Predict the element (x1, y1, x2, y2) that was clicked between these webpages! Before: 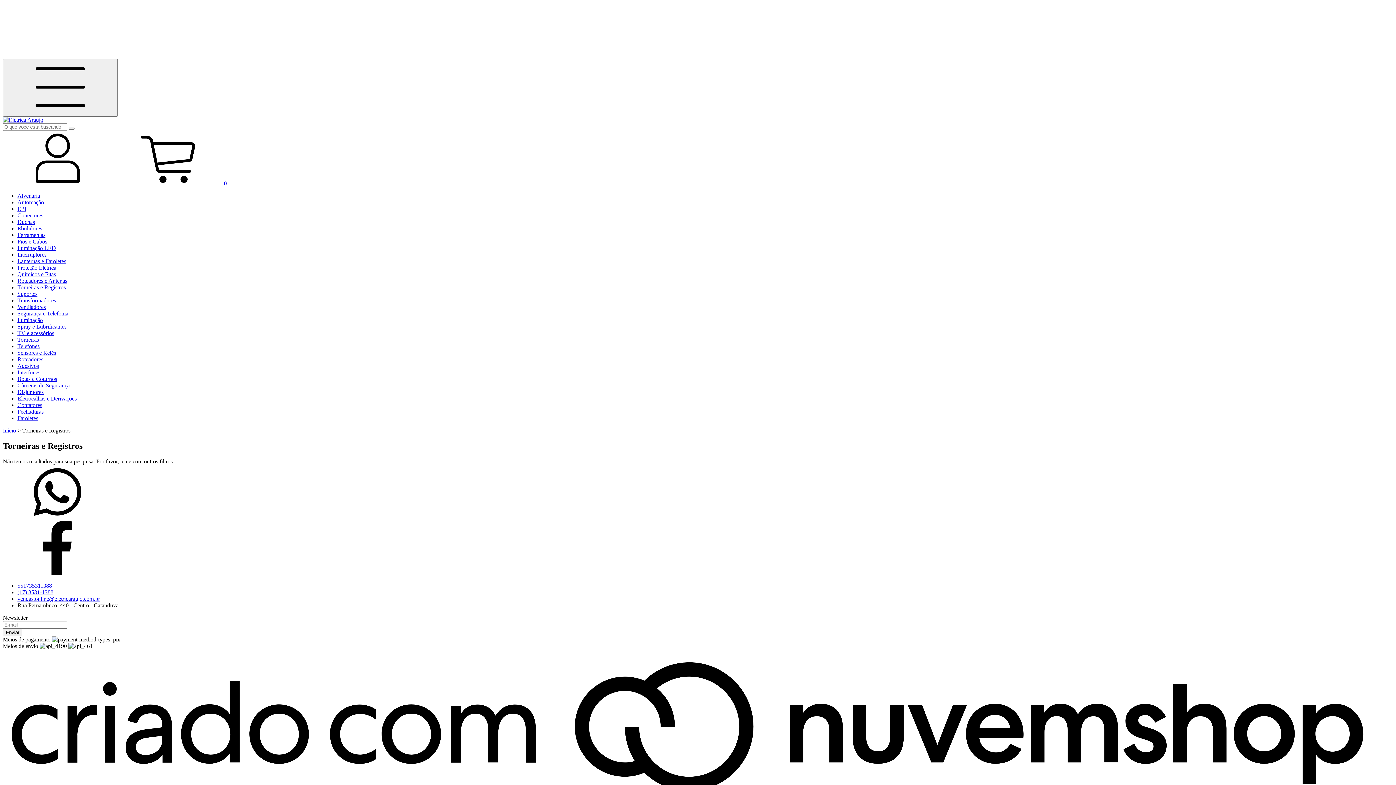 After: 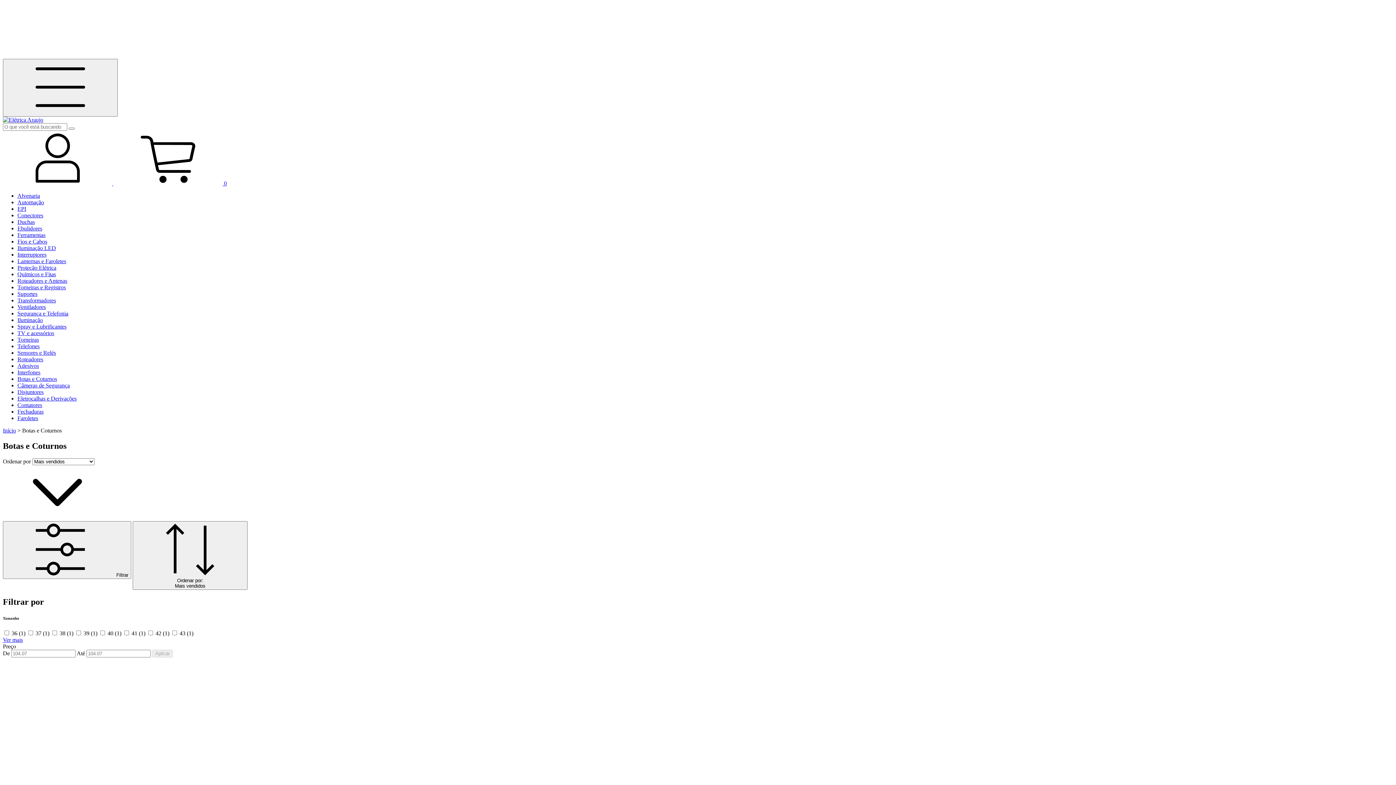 Action: label: Botas e Coturnos bbox: (17, 376, 57, 382)